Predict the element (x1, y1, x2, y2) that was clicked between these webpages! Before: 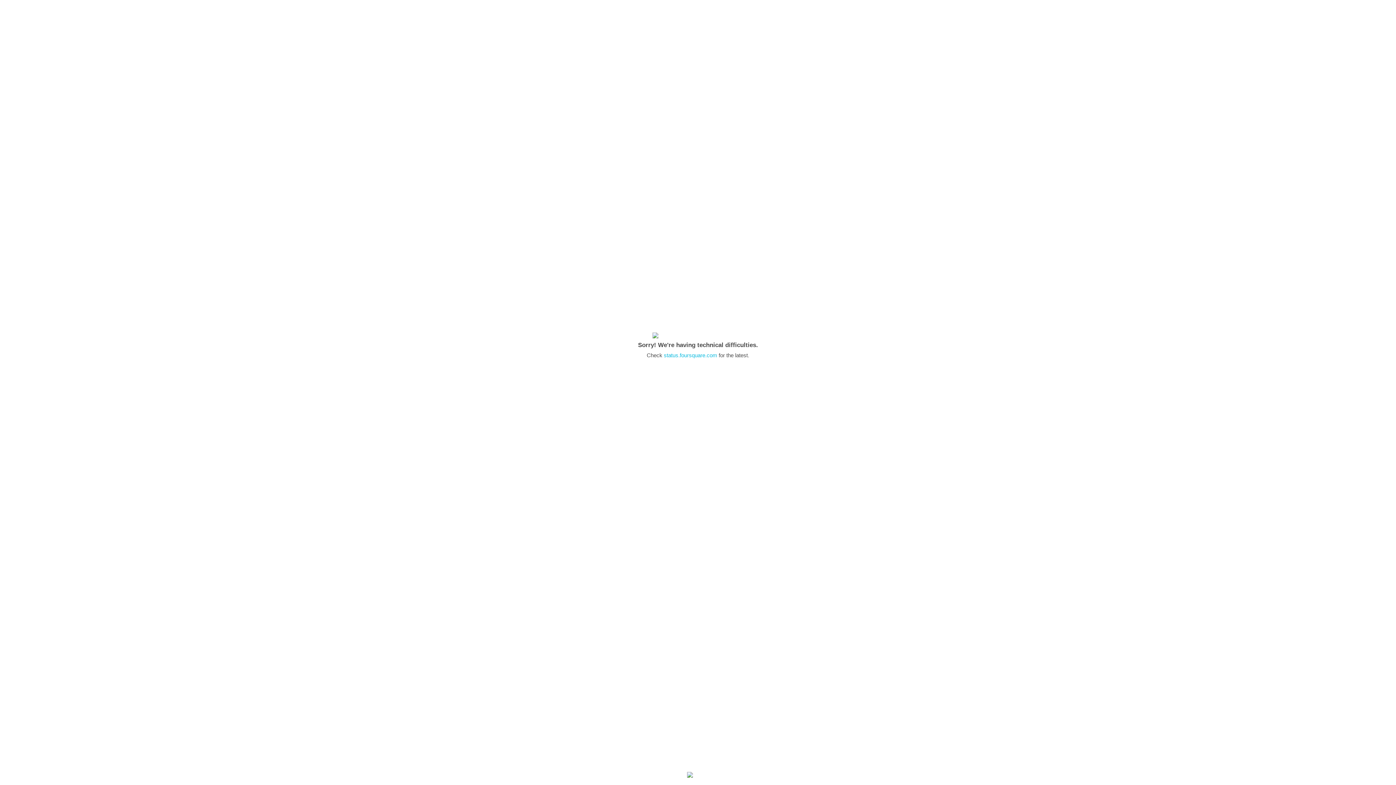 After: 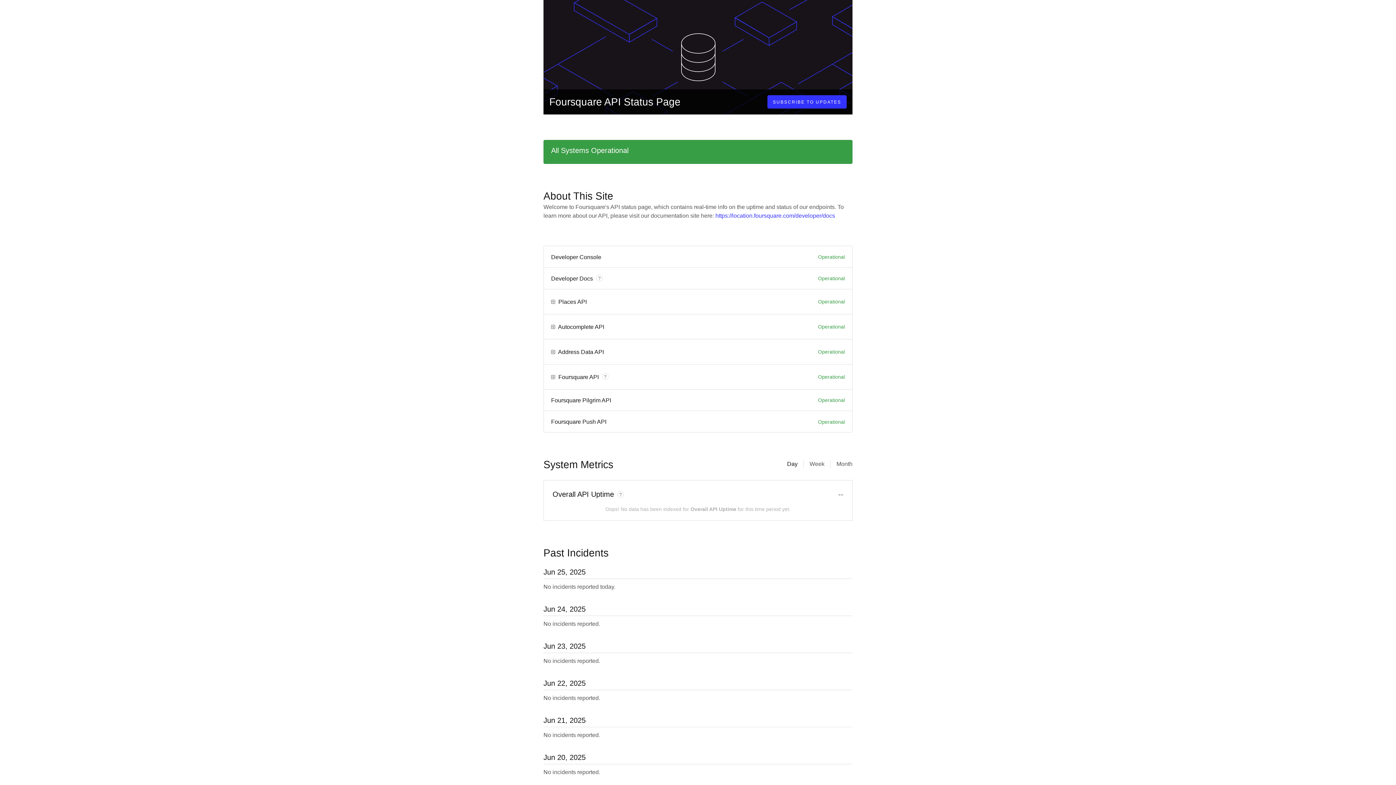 Action: label: status.foursquare.com bbox: (664, 352, 717, 358)